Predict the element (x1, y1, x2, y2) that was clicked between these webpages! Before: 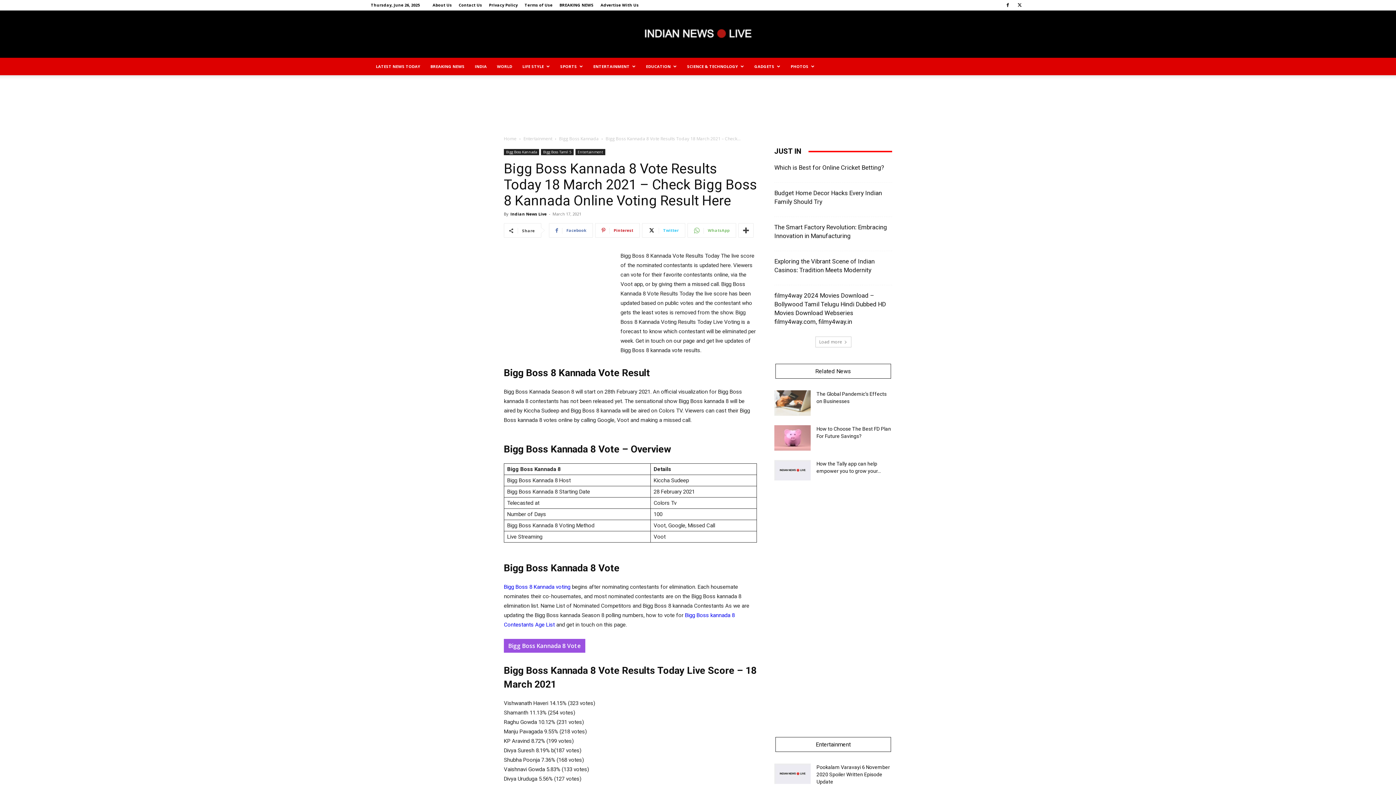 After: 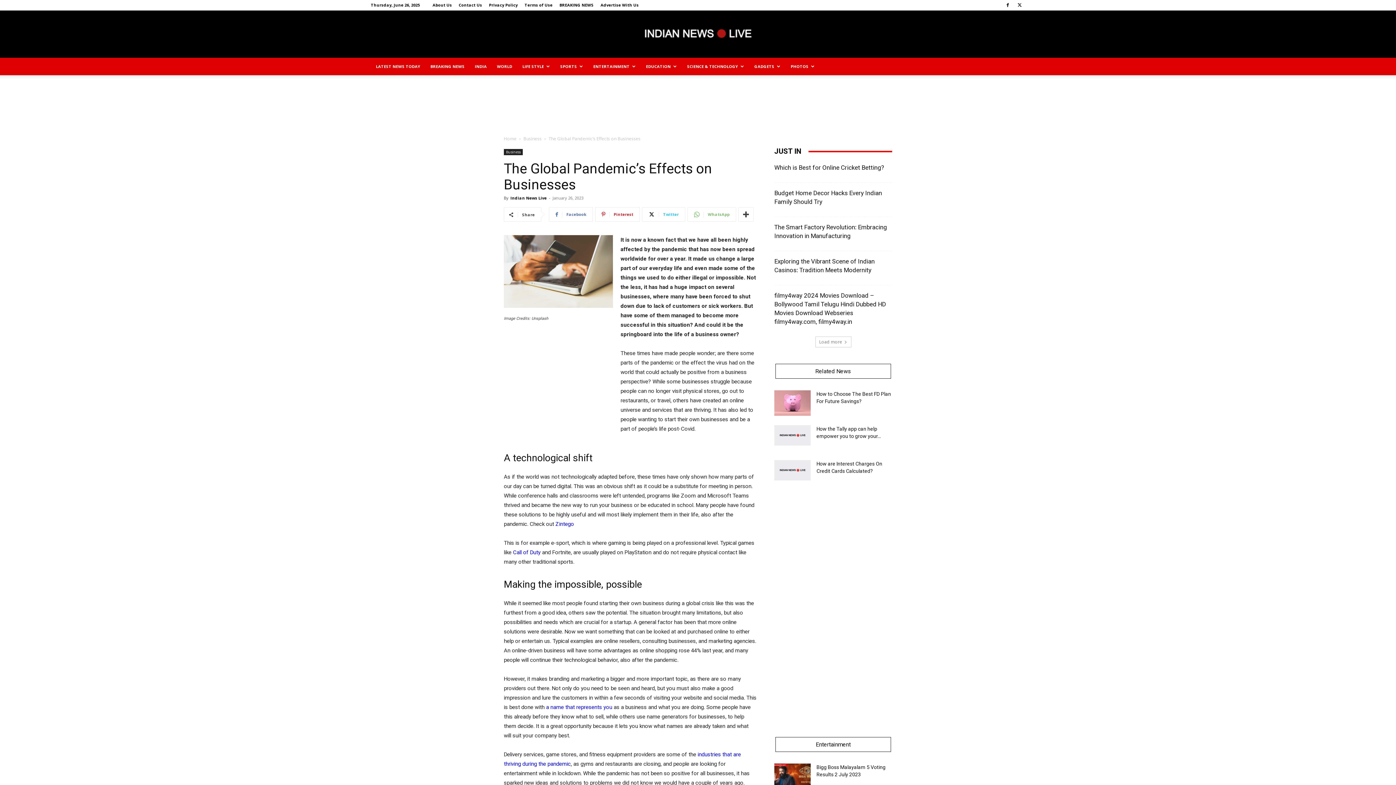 Action: bbox: (774, 390, 810, 416)